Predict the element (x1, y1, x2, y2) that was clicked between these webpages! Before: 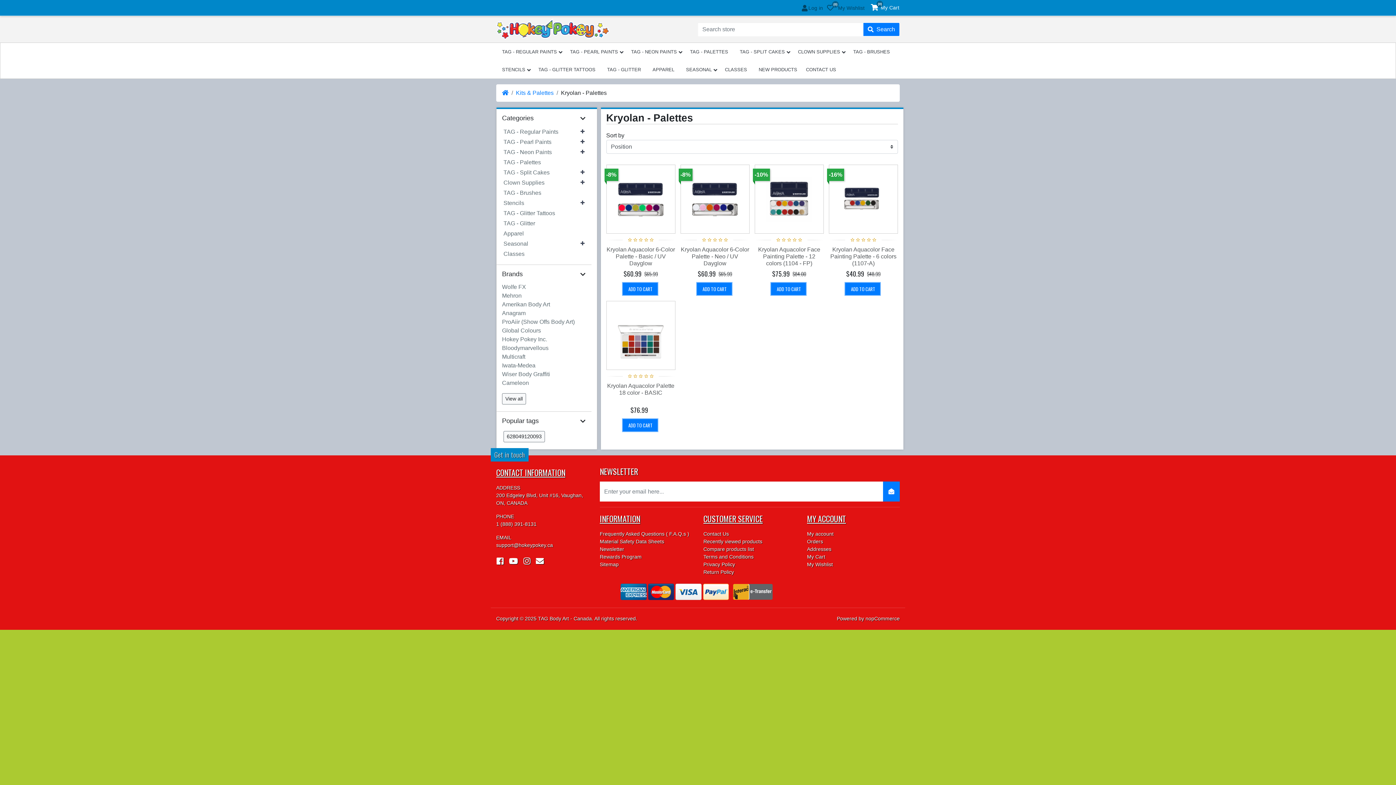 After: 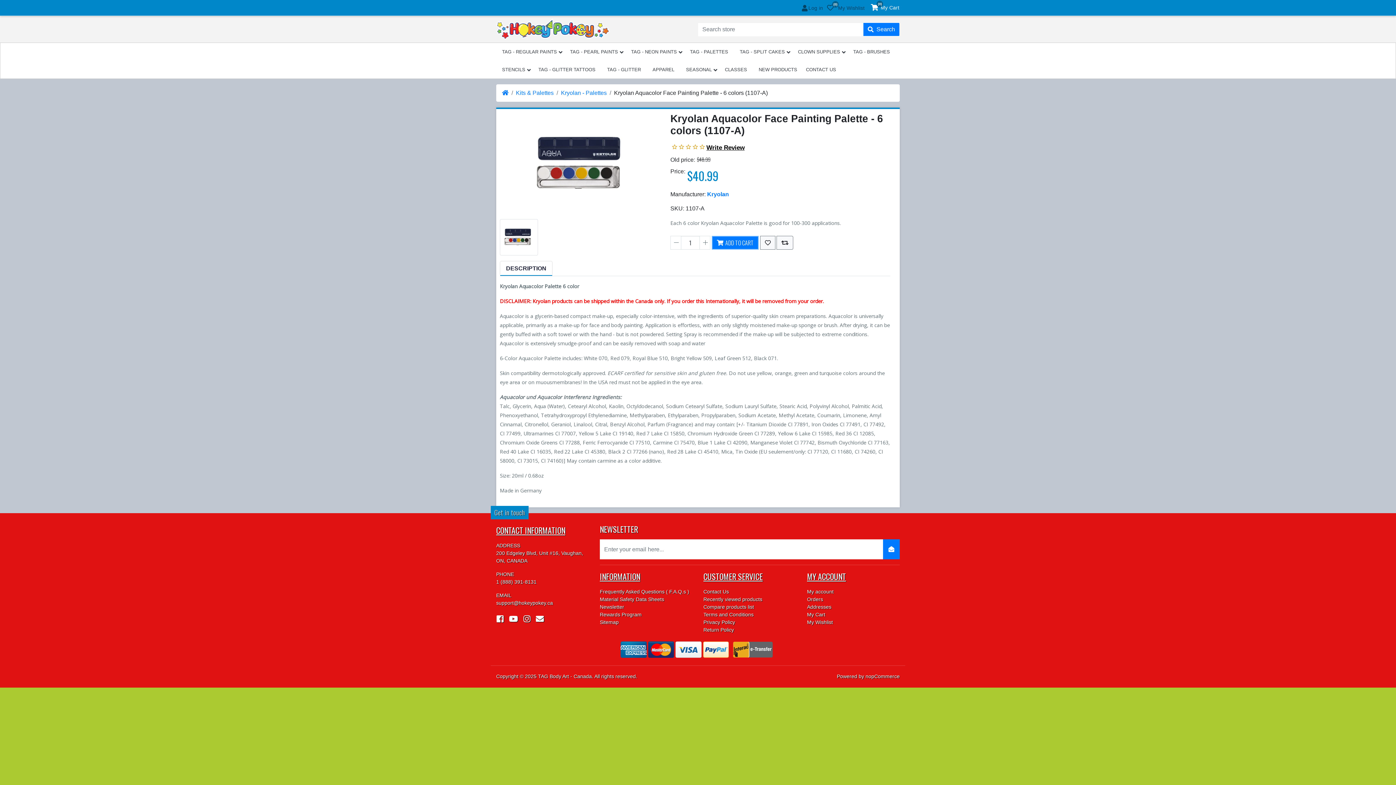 Action: bbox: (830, 246, 896, 266) label: Kryolan Aquacolor Face Painting Palette - 6 colors (1107-A)